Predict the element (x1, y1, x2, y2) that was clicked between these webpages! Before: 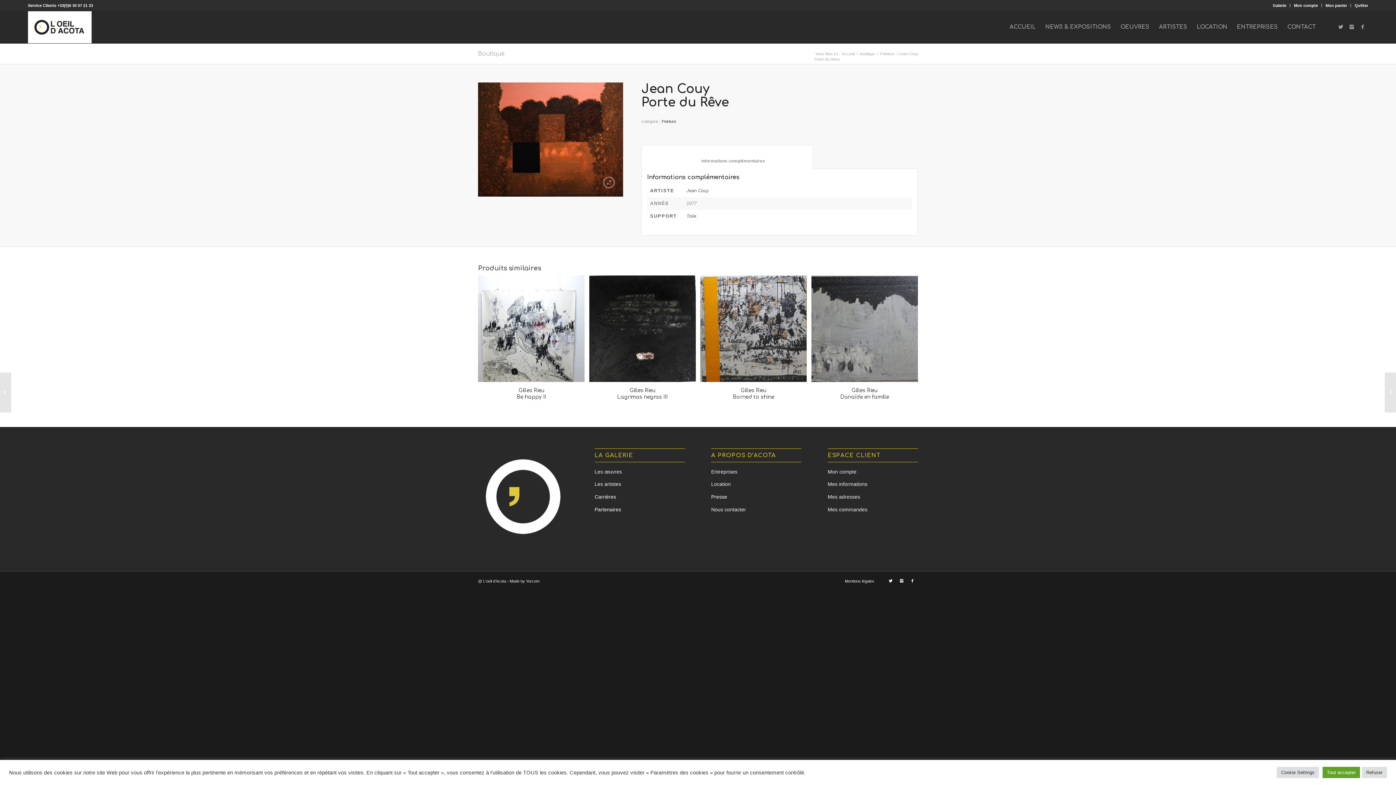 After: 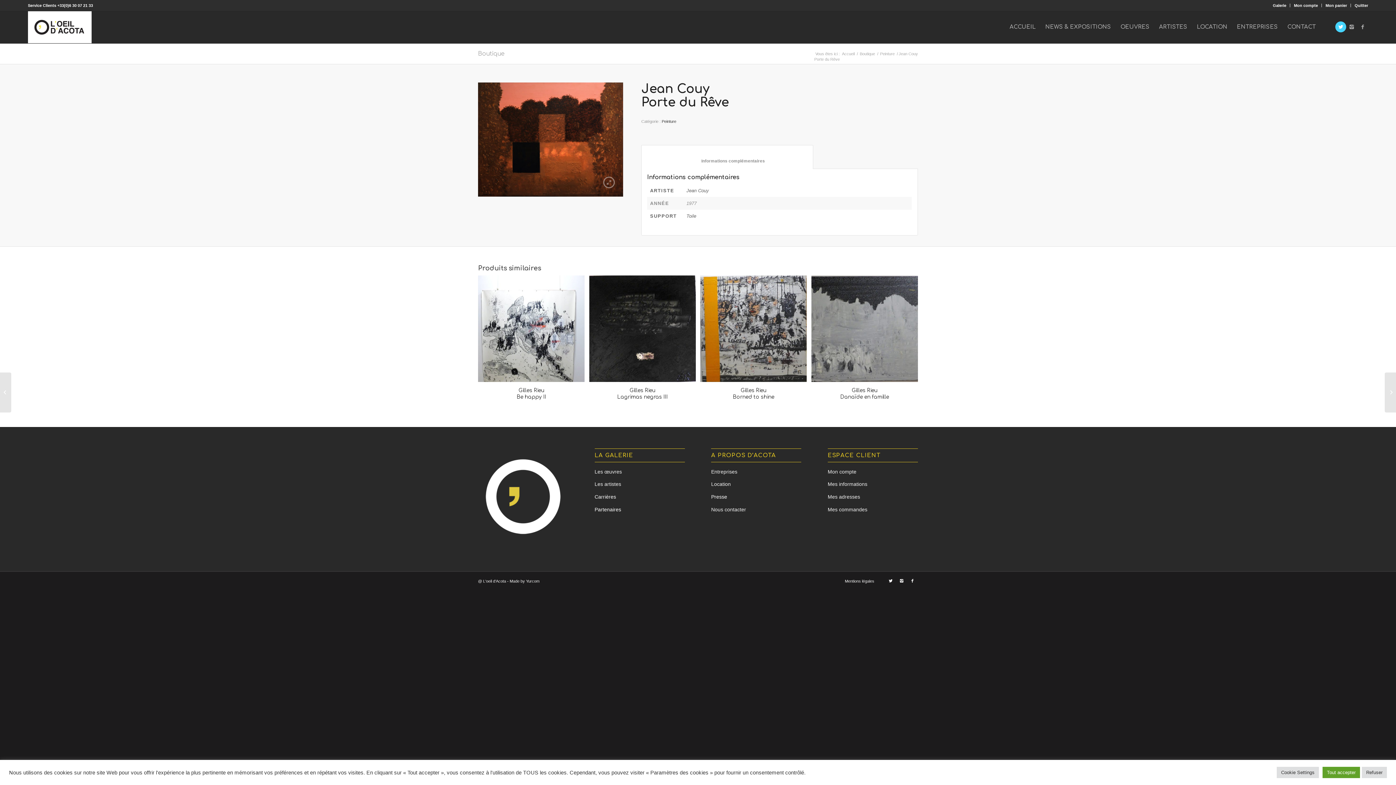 Action: bbox: (1335, 21, 1346, 32)